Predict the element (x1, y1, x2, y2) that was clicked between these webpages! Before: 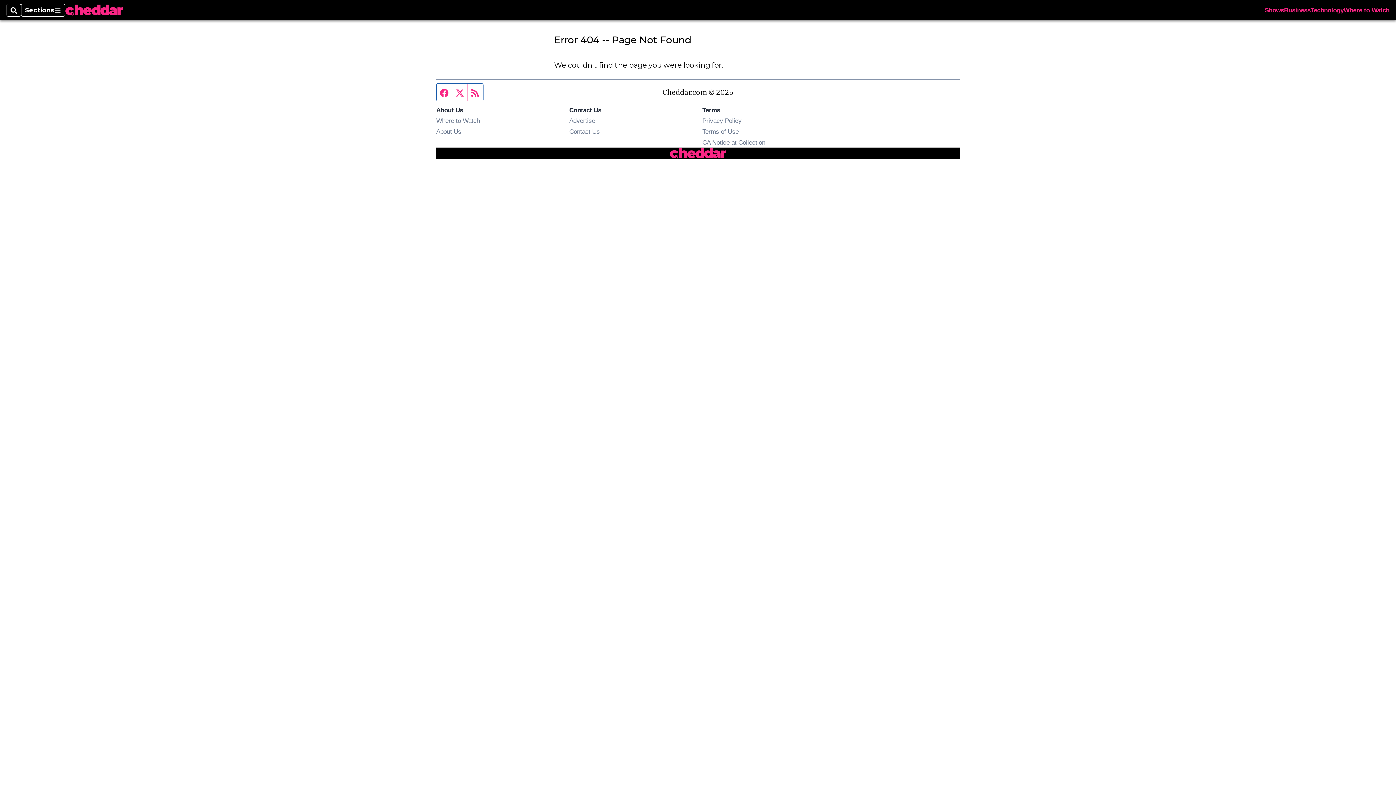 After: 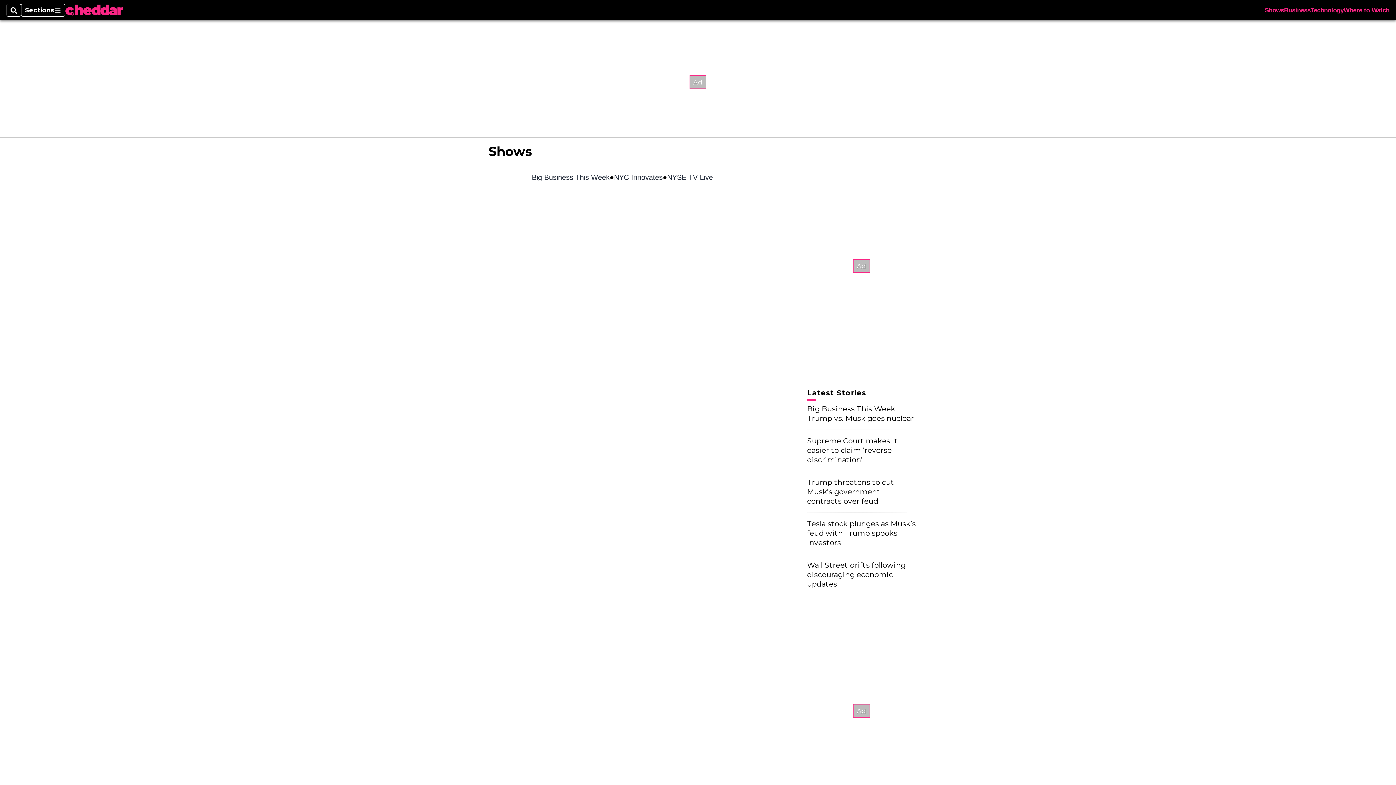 Action: label: Shows bbox: (1265, 7, 1284, 13)